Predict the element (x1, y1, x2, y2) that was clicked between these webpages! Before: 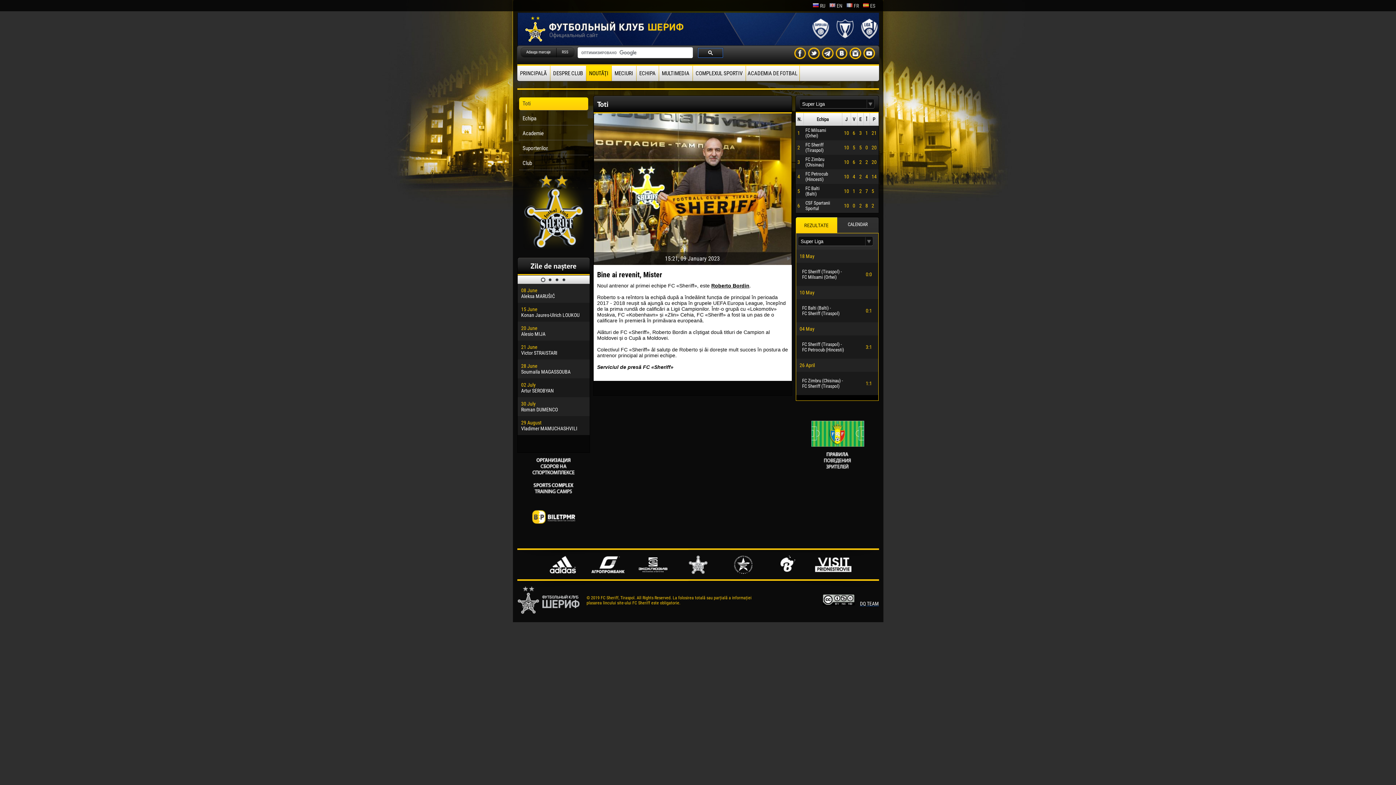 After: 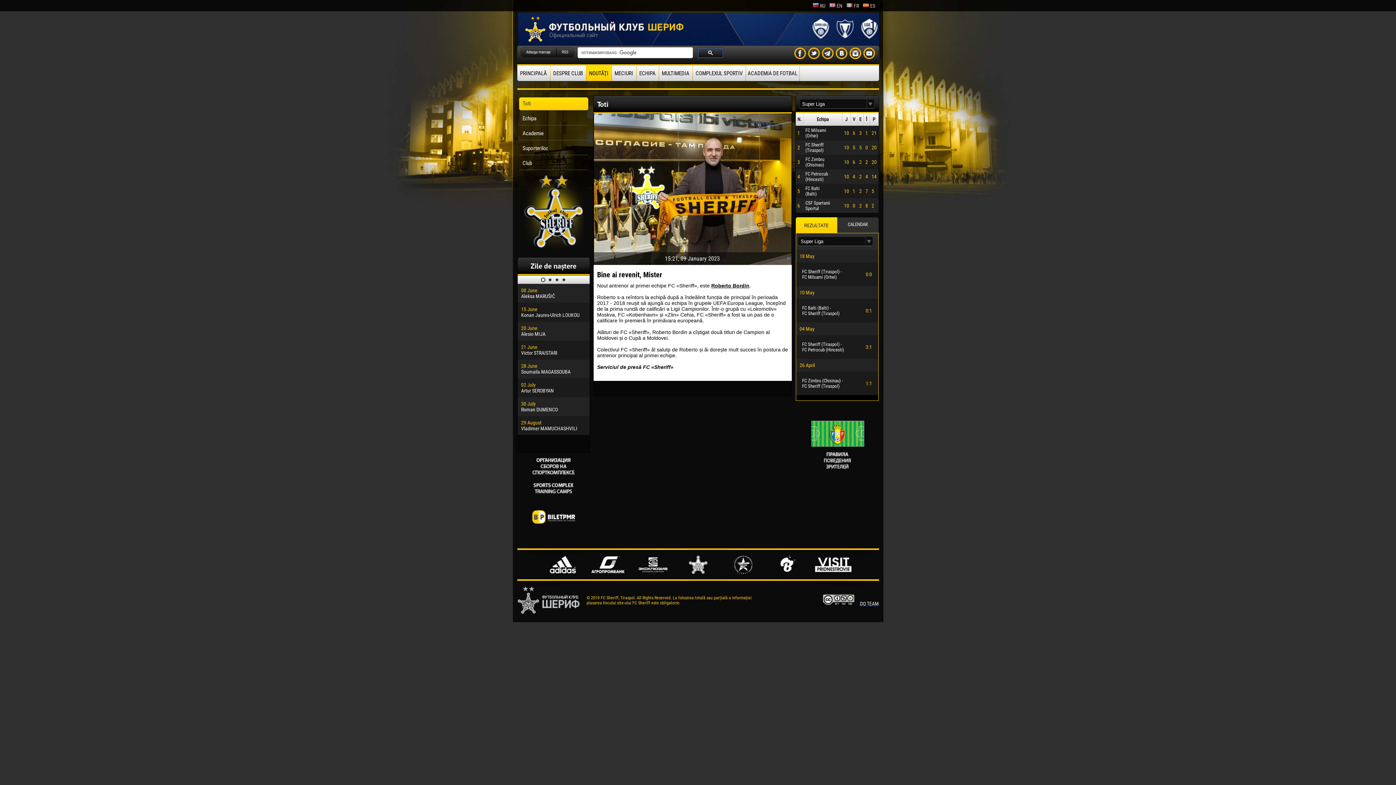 Action: bbox: (591, 569, 624, 575)